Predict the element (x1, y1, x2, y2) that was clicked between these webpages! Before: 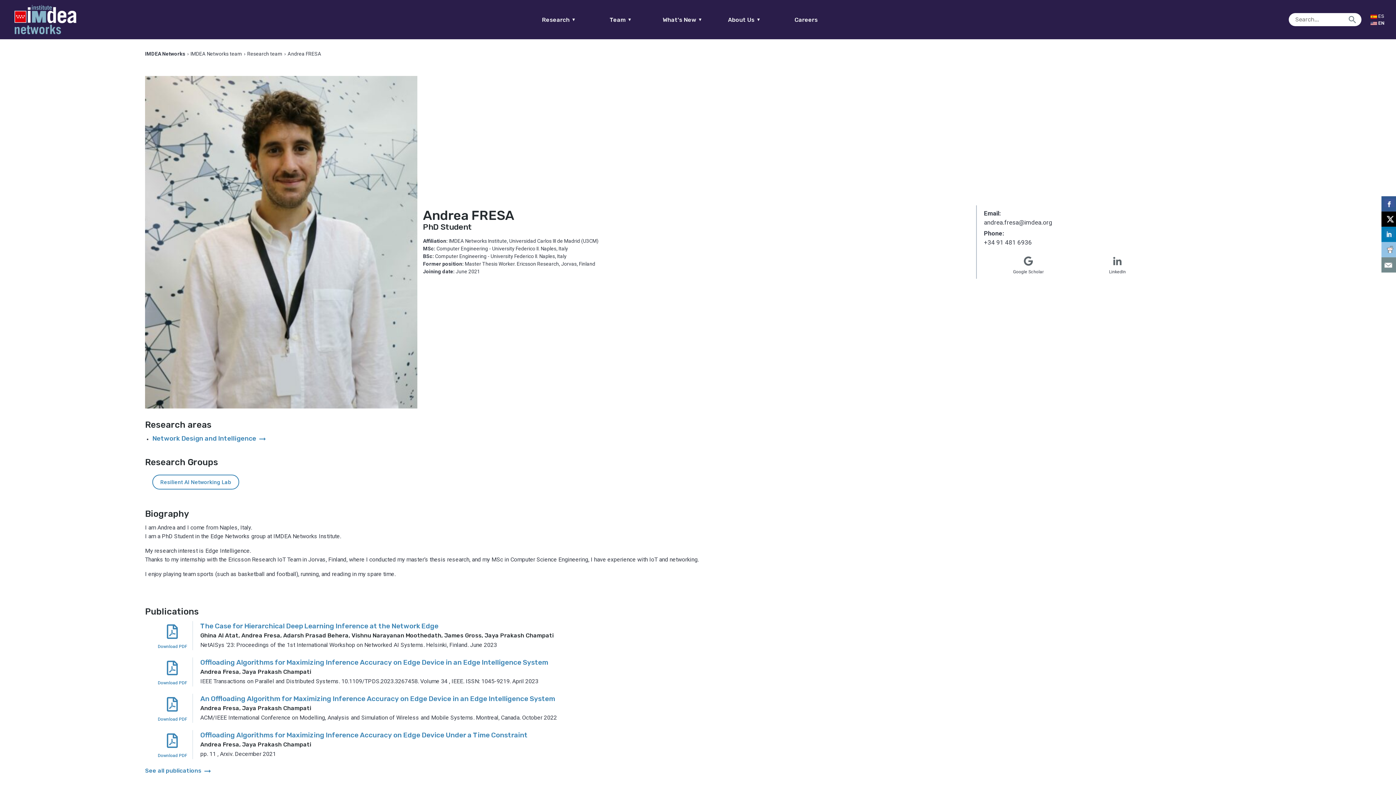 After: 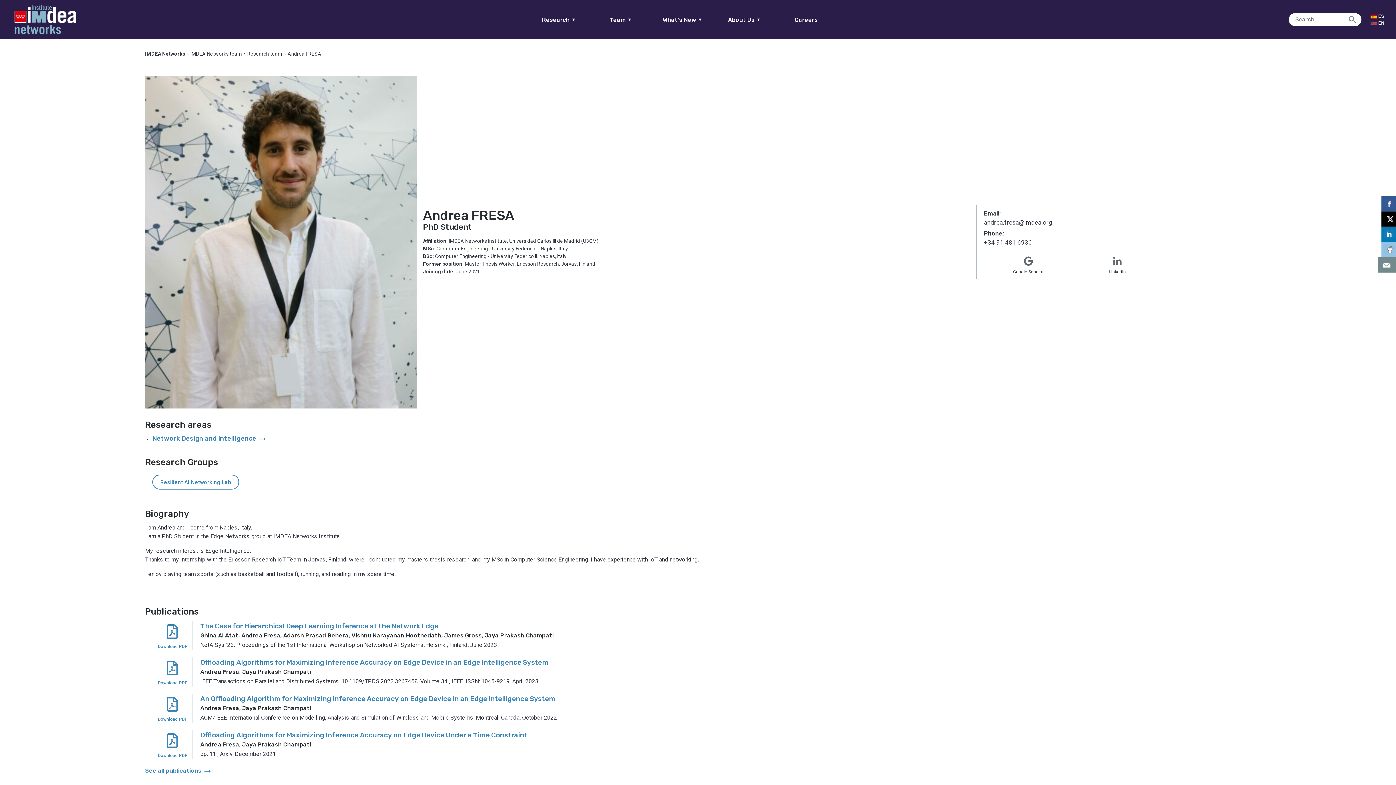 Action: bbox: (1381, 257, 1398, 272)